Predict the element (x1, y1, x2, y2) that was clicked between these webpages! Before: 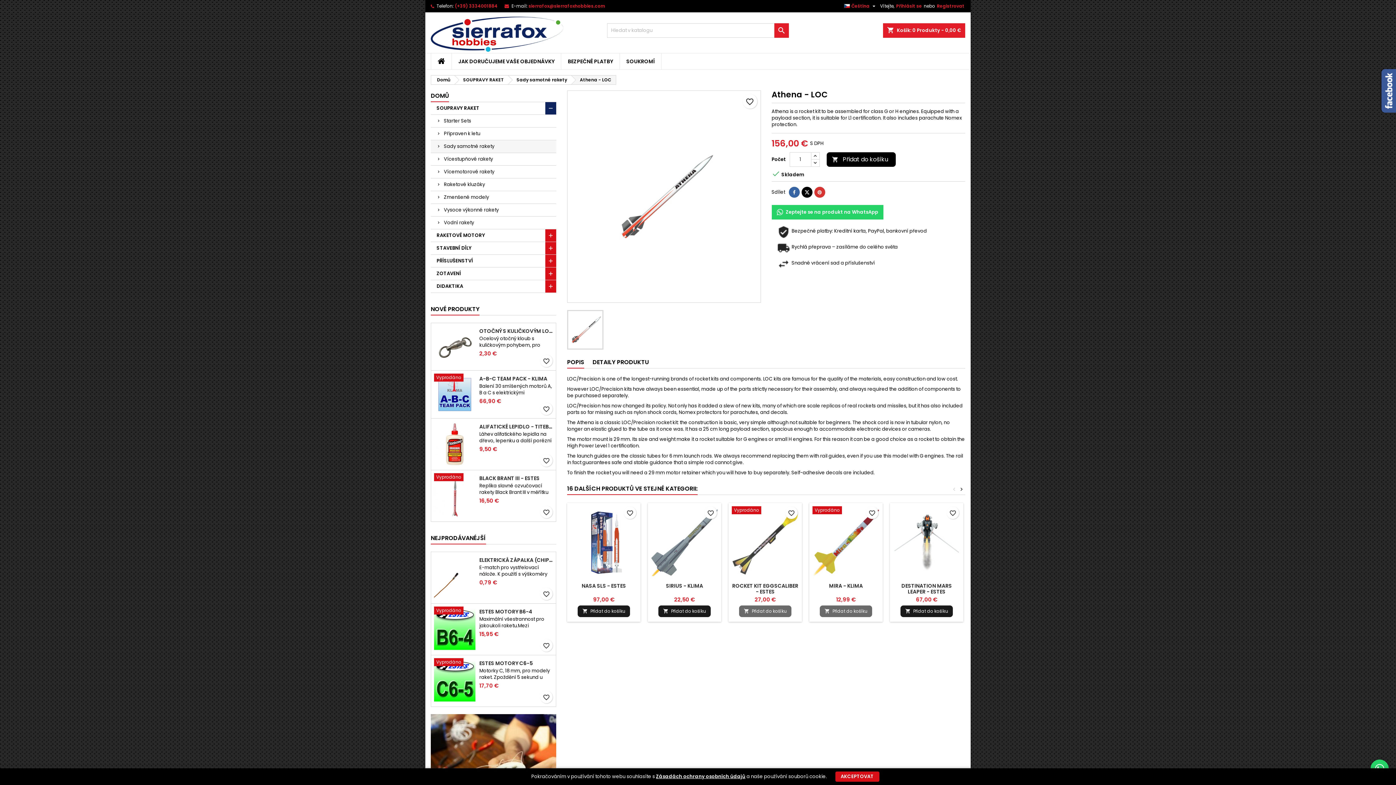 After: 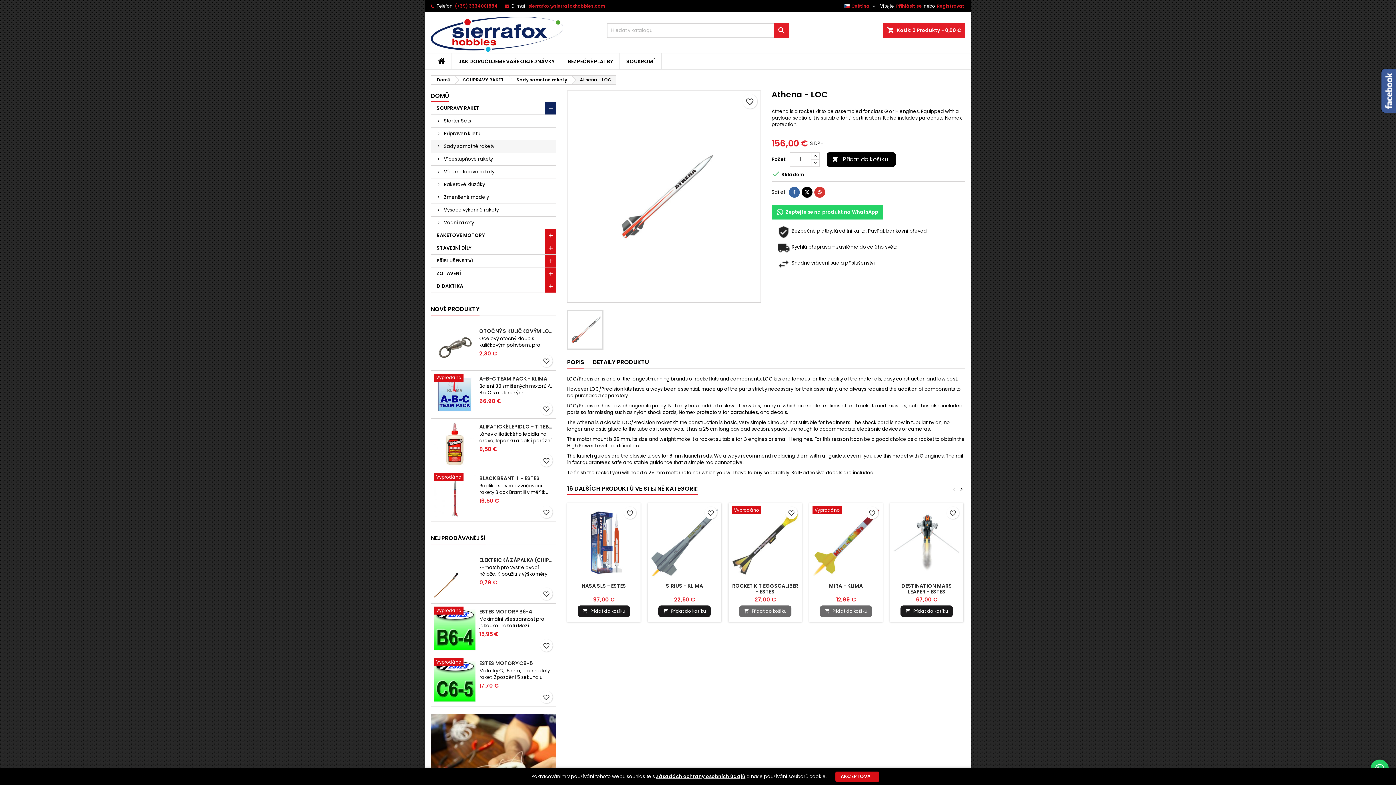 Action: bbox: (528, 2, 605, 9) label: sierrafox@sierrafoxhobbies.com